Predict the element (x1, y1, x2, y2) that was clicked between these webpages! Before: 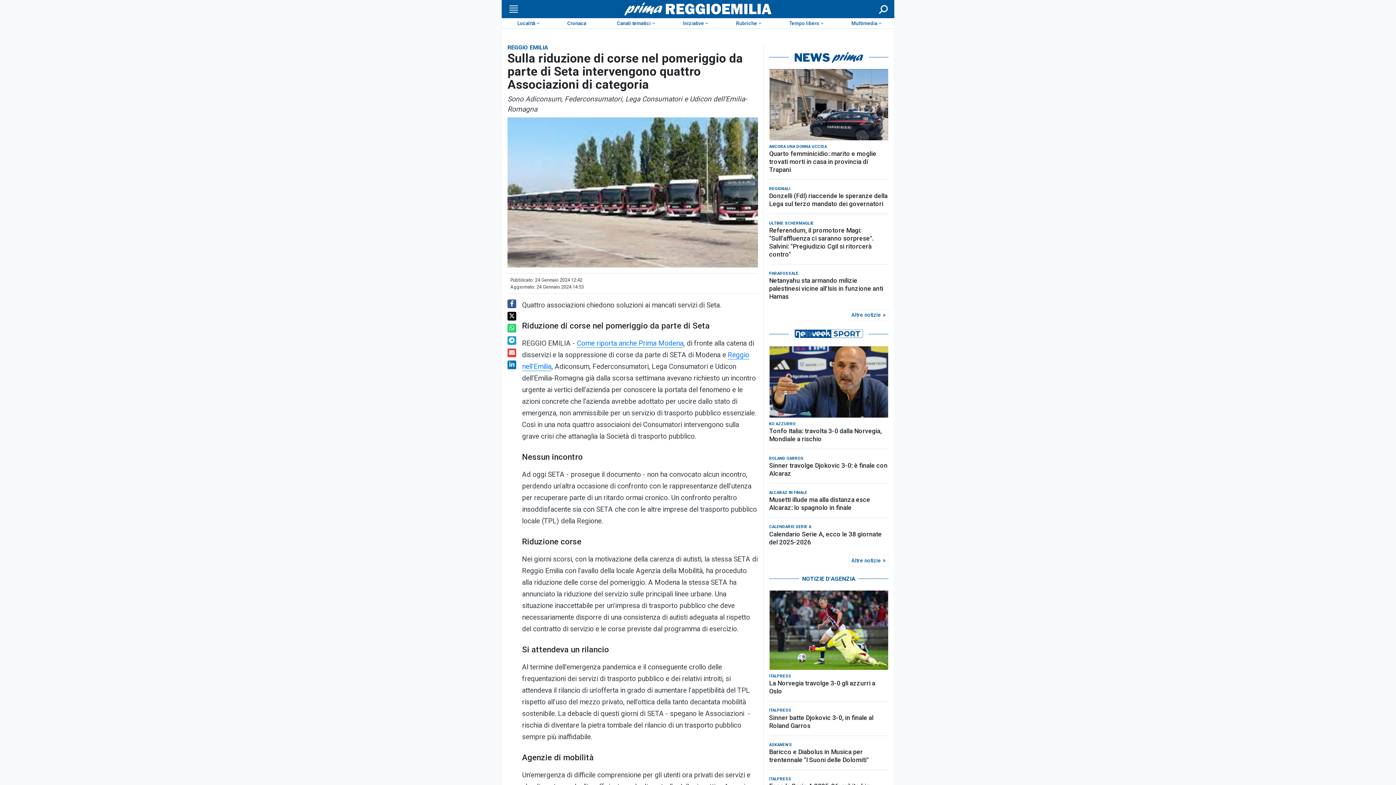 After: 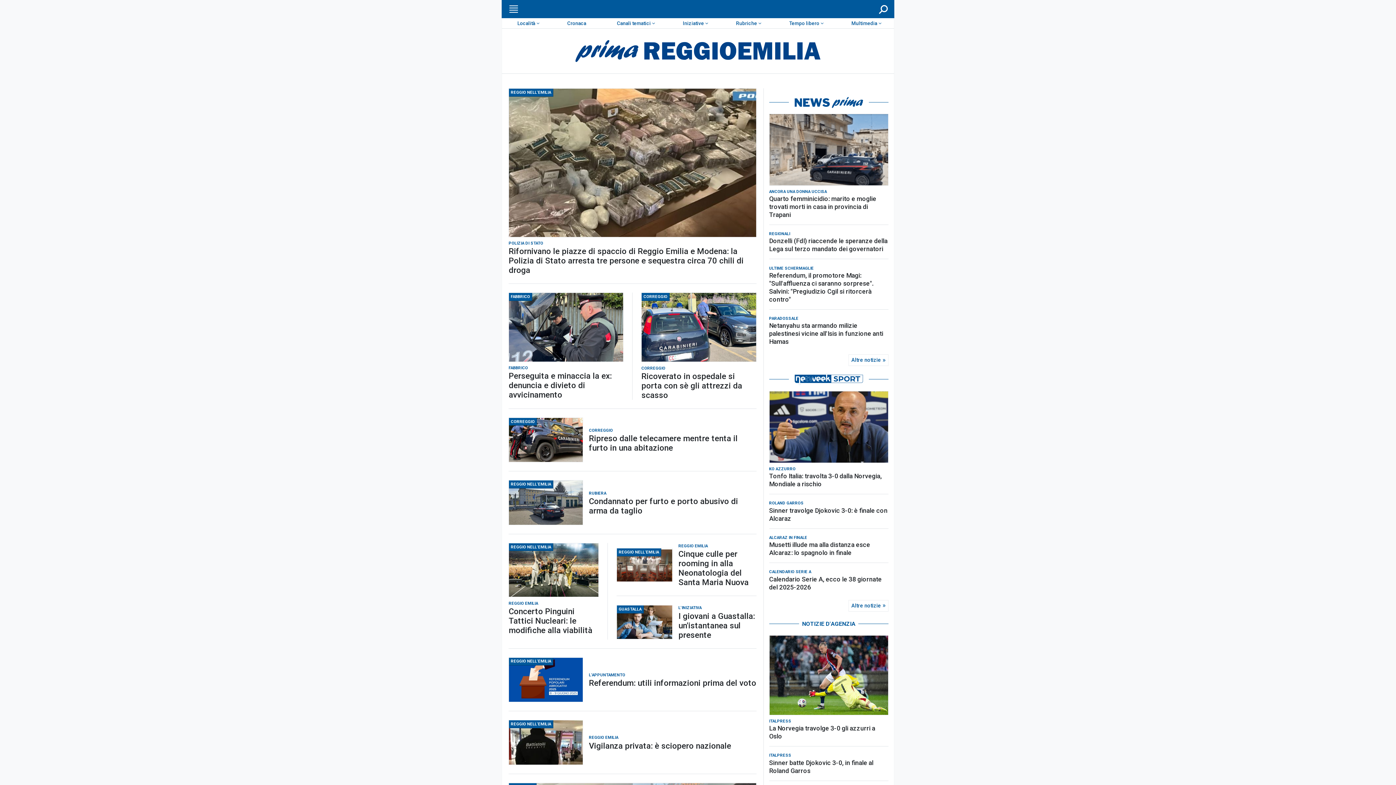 Action: bbox: (612, 2, 784, 15)